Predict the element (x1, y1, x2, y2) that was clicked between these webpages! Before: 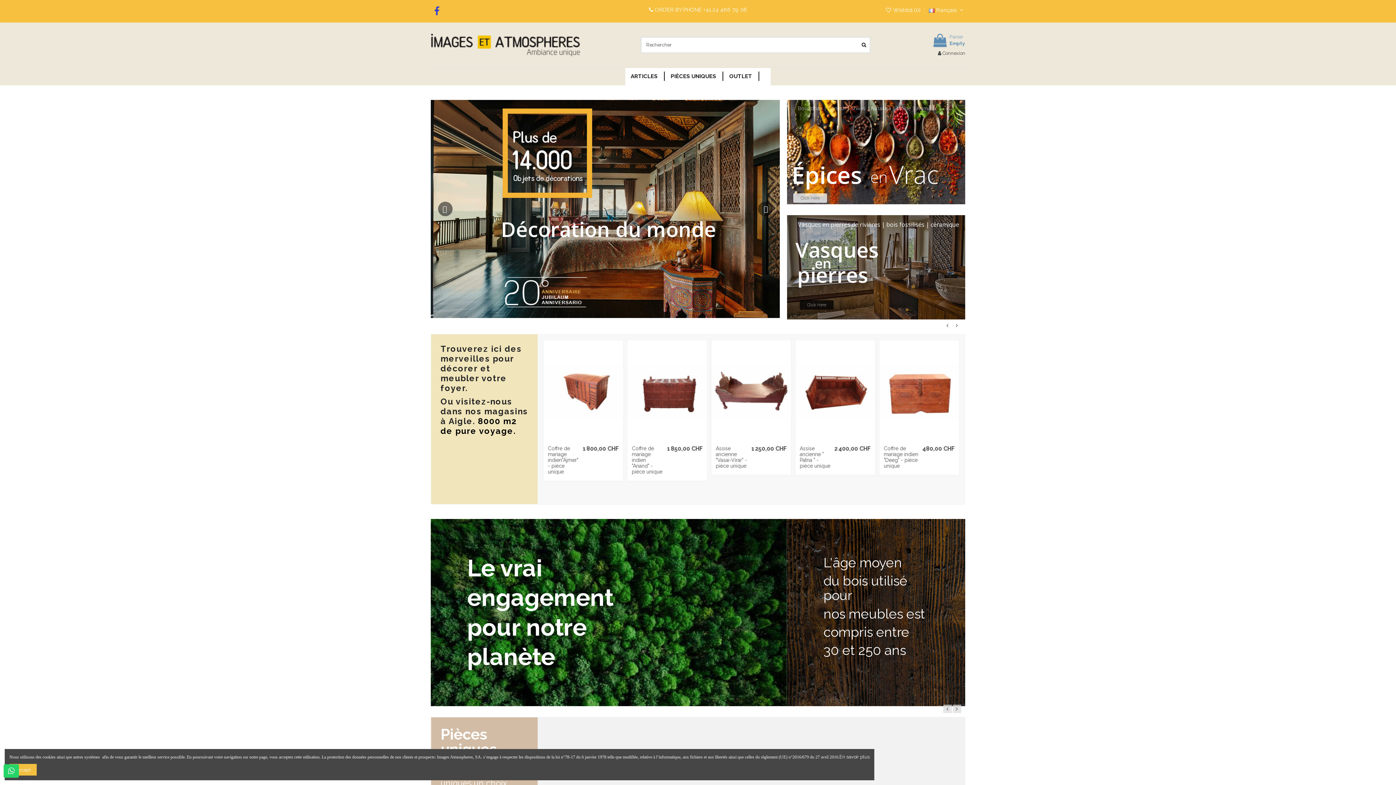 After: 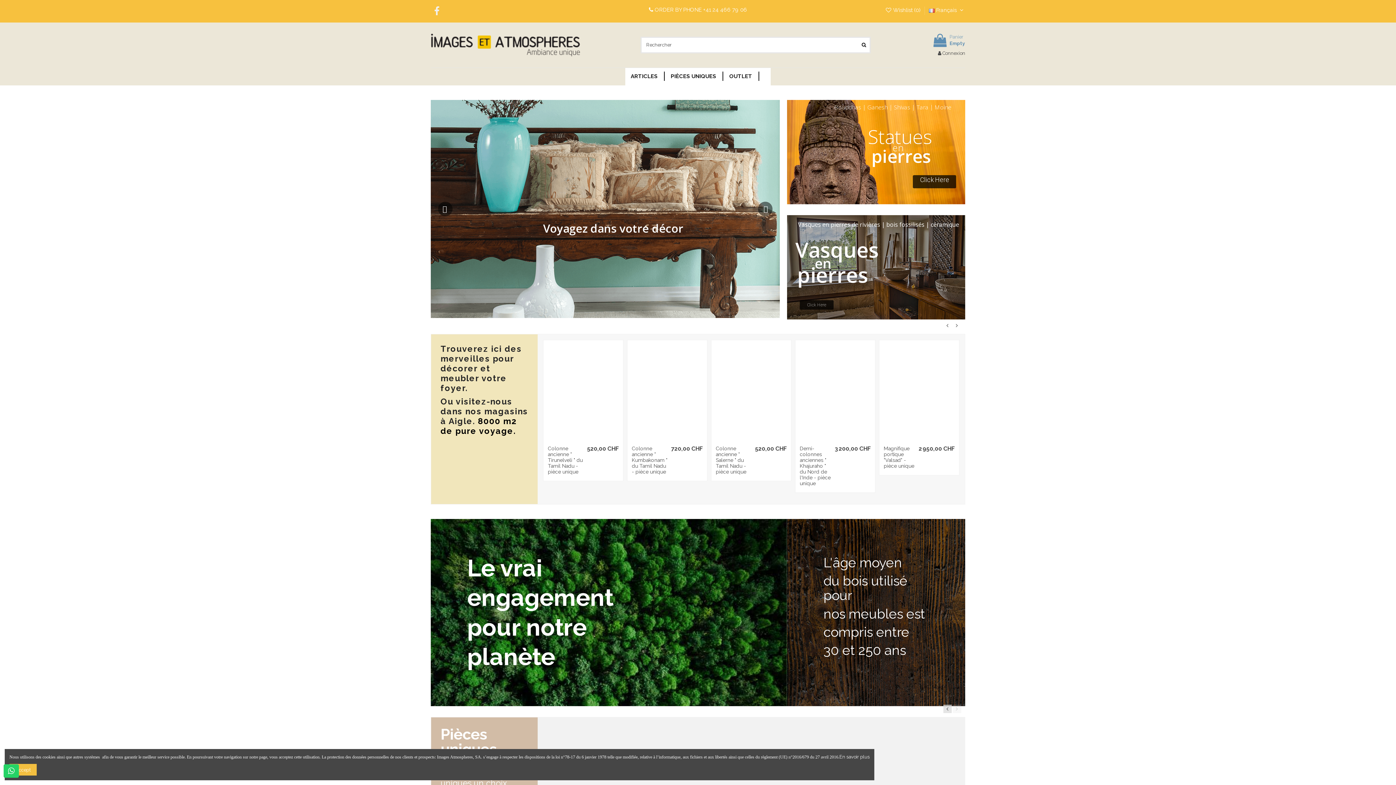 Action: bbox: (430, 5, 443, 16)